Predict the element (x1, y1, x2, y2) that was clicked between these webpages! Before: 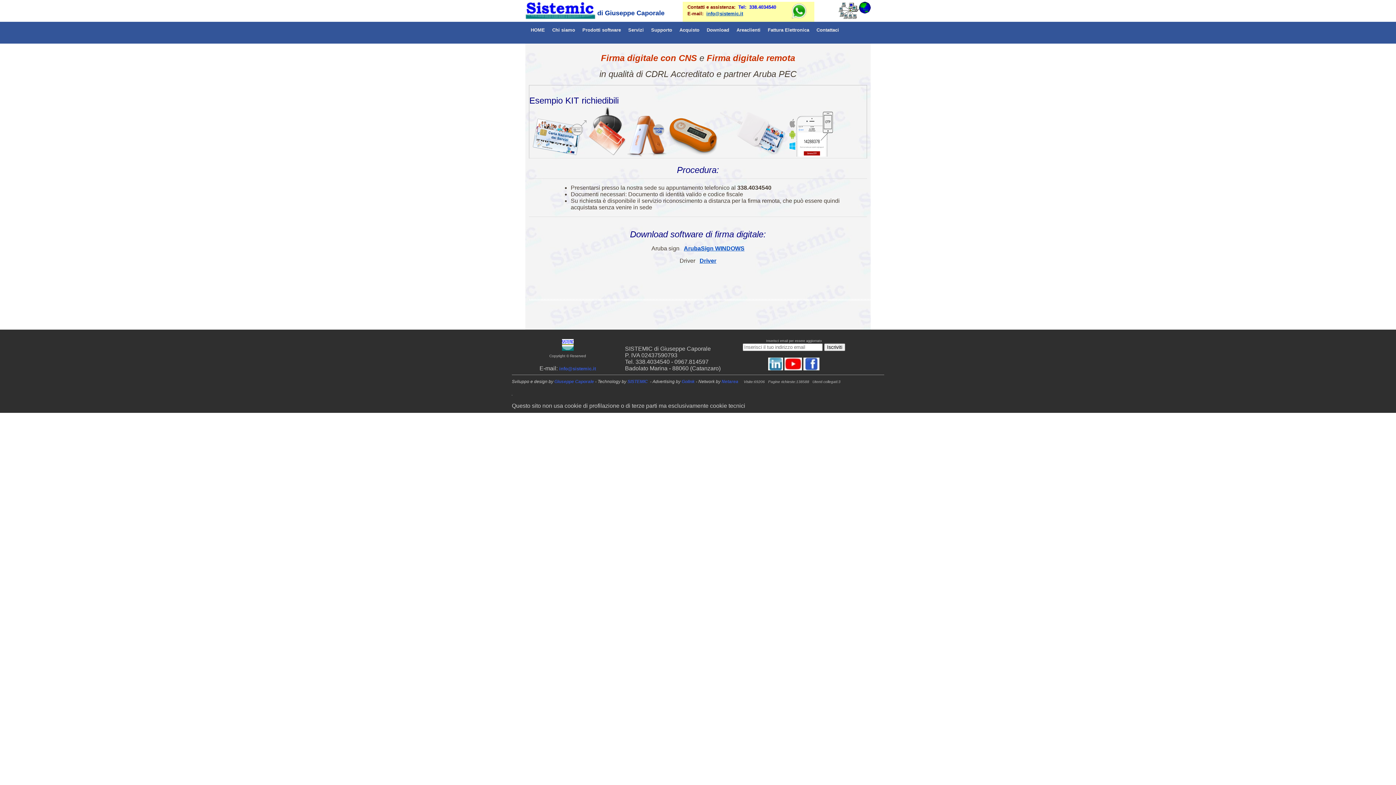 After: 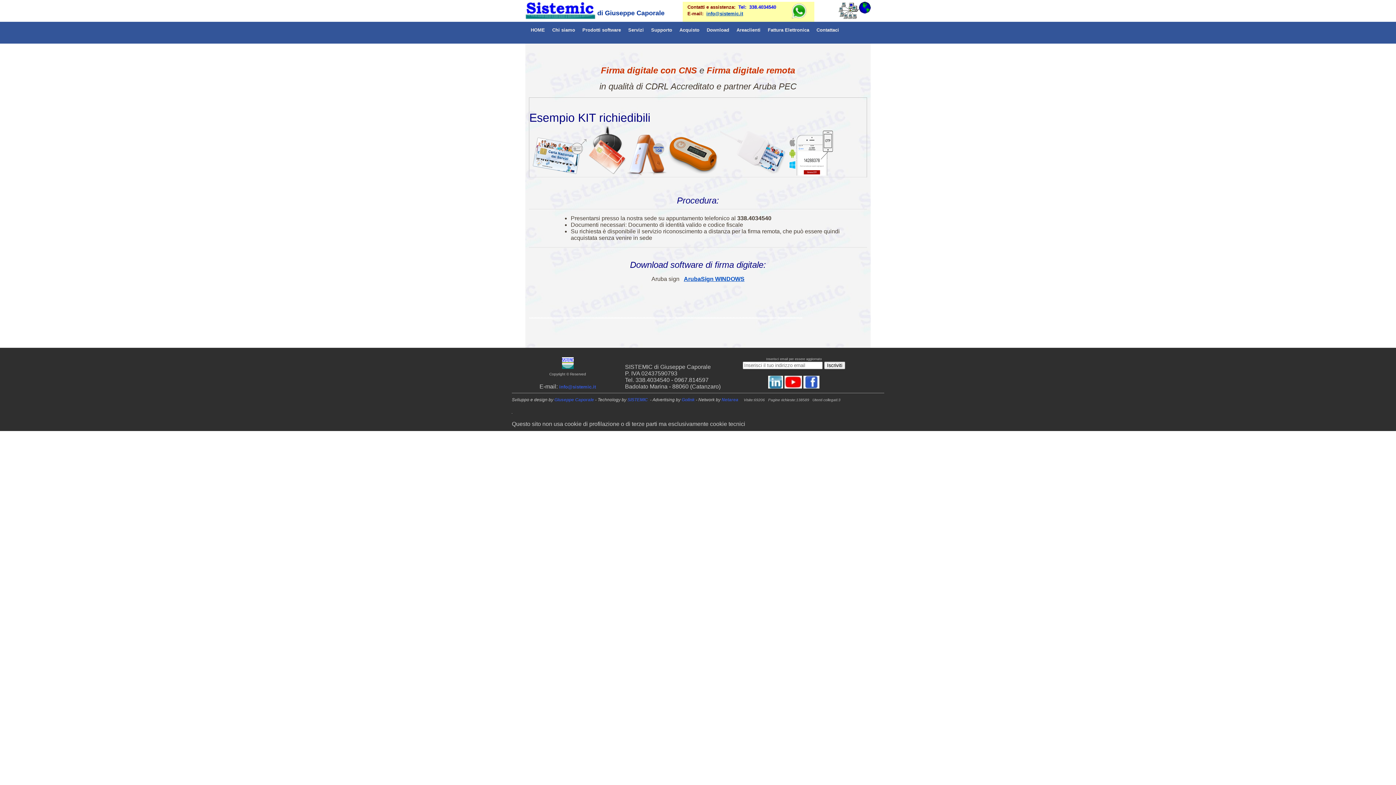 Action: bbox: (1106, 294, 1108, 301) label: .